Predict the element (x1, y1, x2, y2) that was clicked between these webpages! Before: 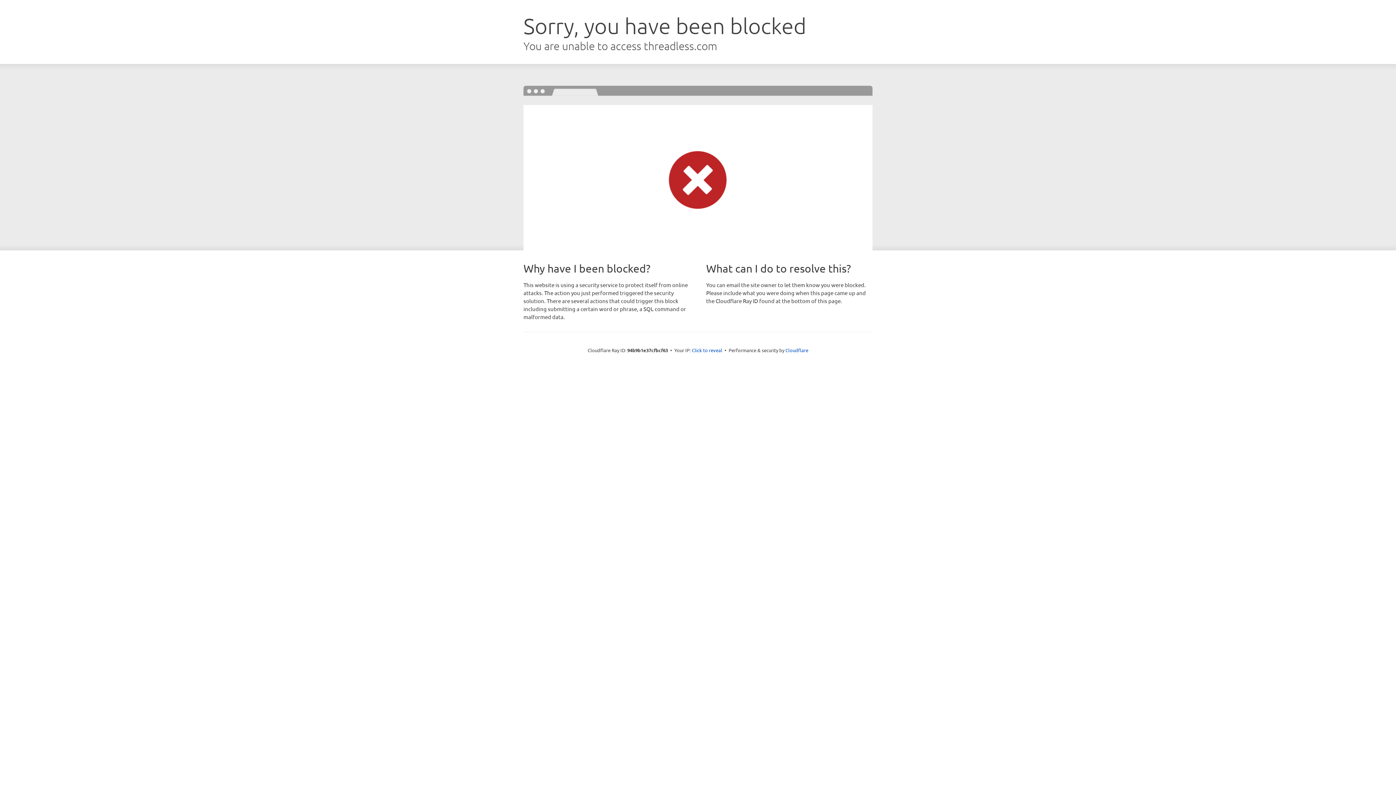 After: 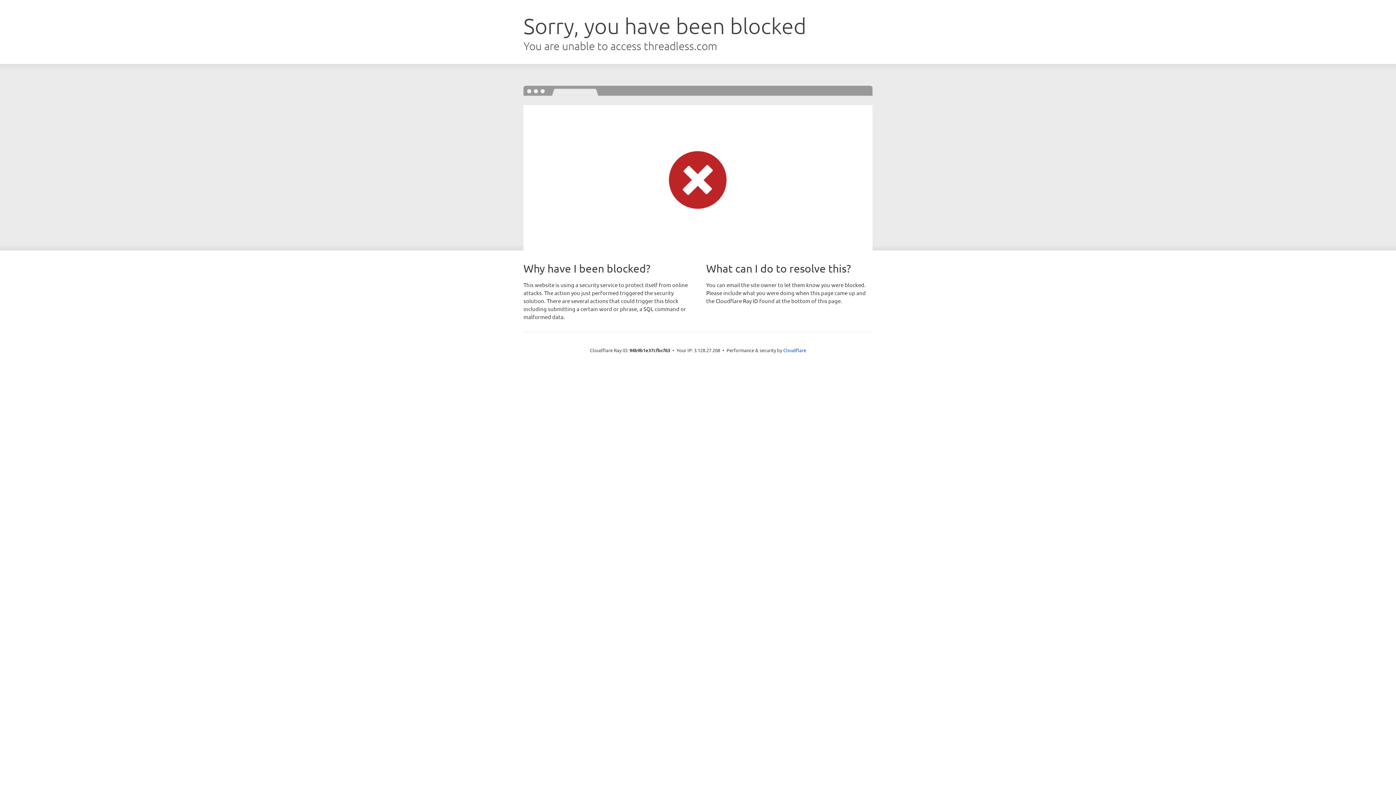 Action: label: Click to reveal bbox: (692, 346, 722, 353)